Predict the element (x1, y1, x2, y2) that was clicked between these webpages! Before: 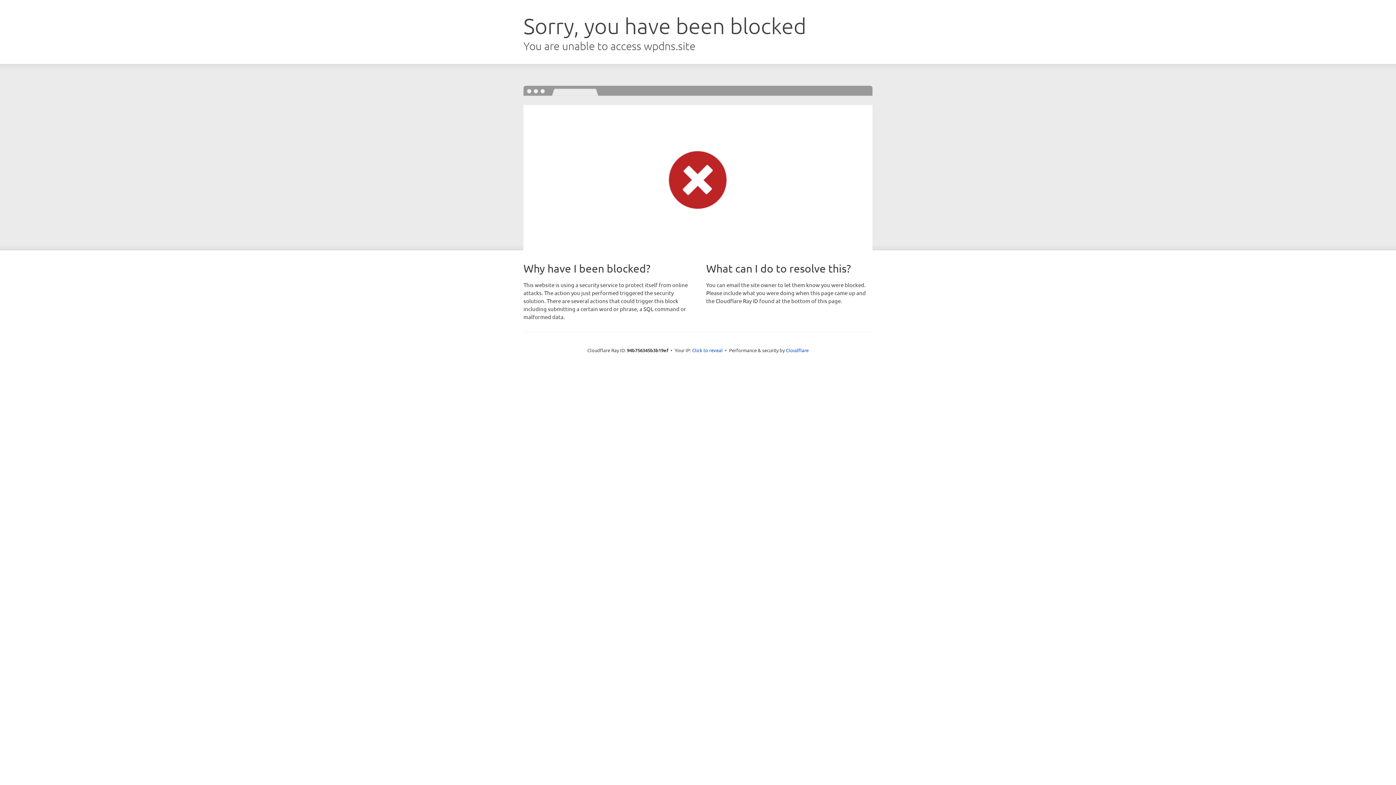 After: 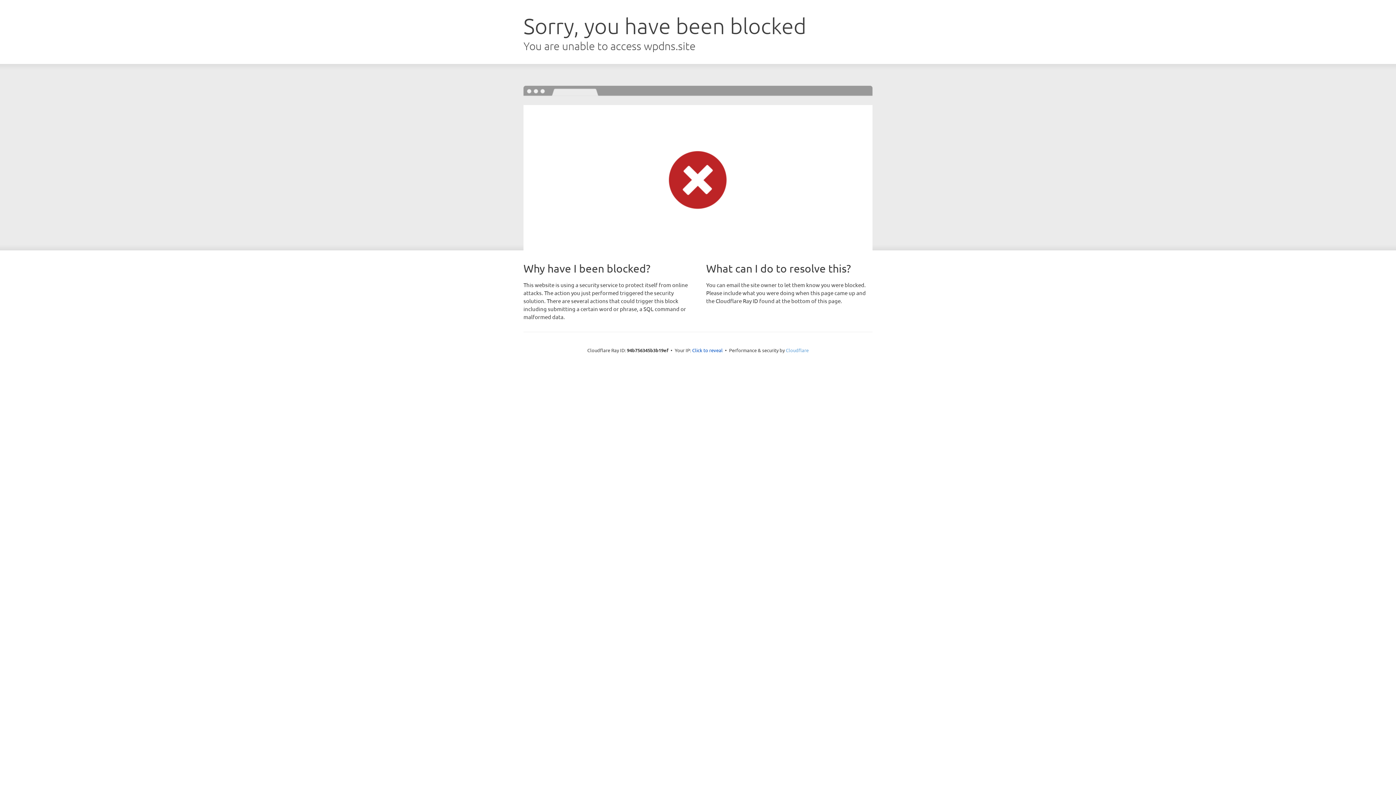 Action: bbox: (786, 347, 808, 353) label: Cloudflare